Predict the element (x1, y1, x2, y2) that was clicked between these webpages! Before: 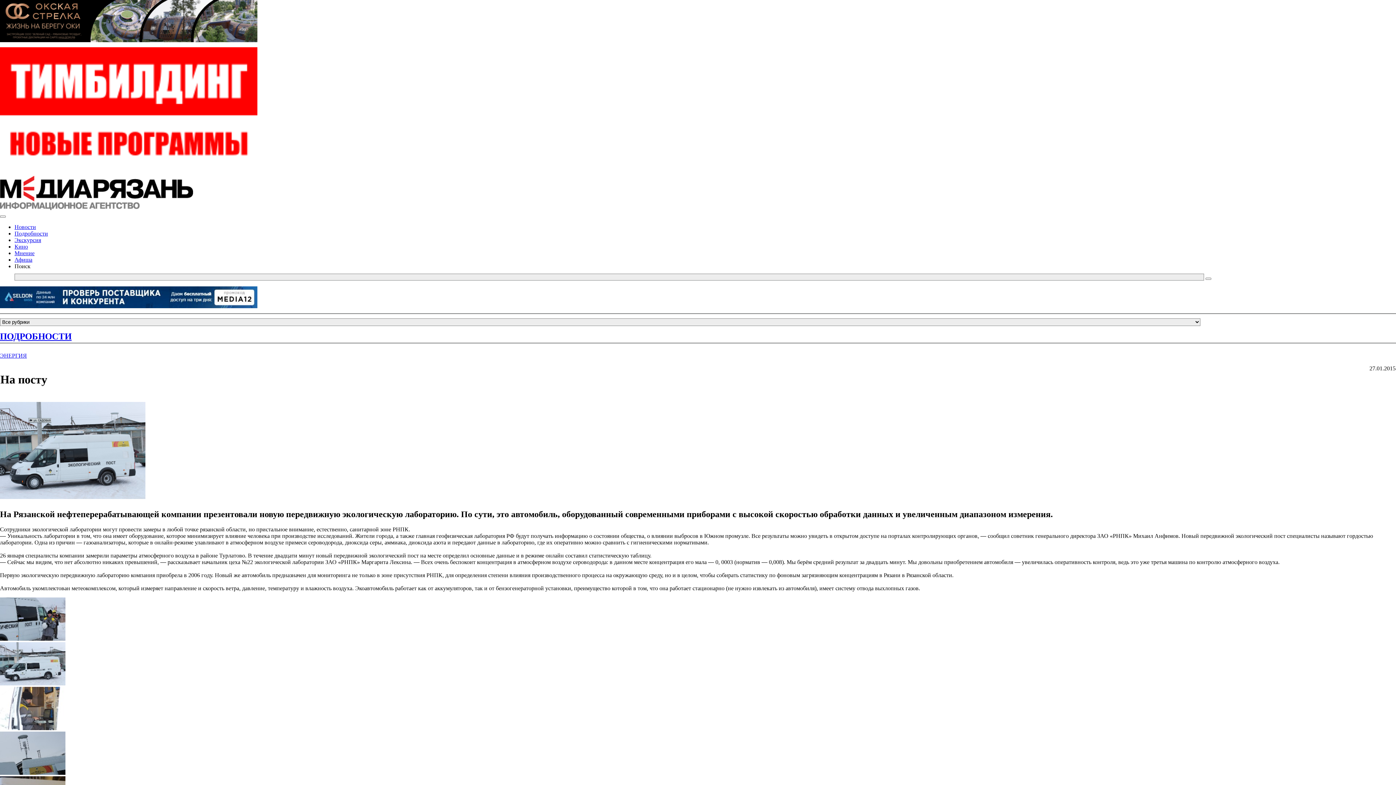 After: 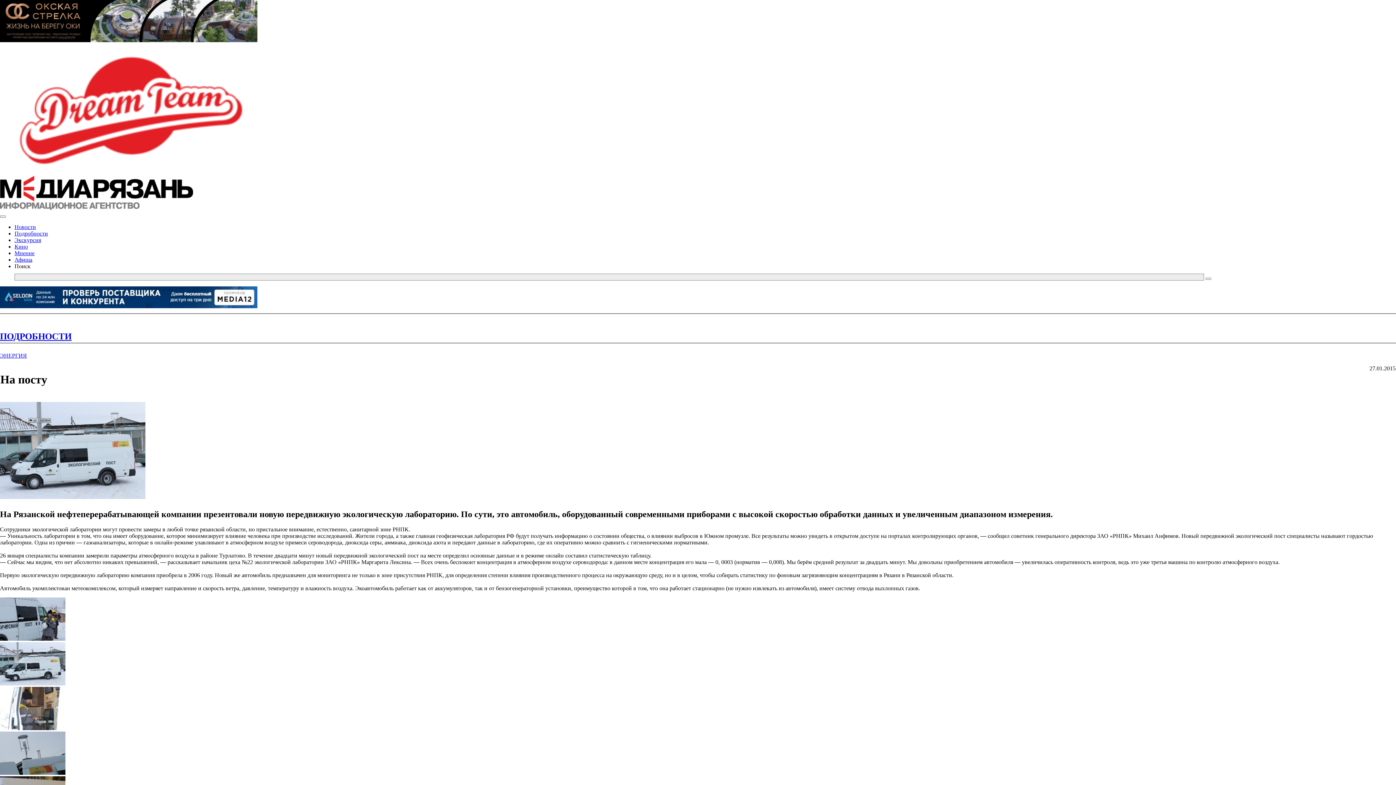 Action: bbox: (0, 770, 65, 776)